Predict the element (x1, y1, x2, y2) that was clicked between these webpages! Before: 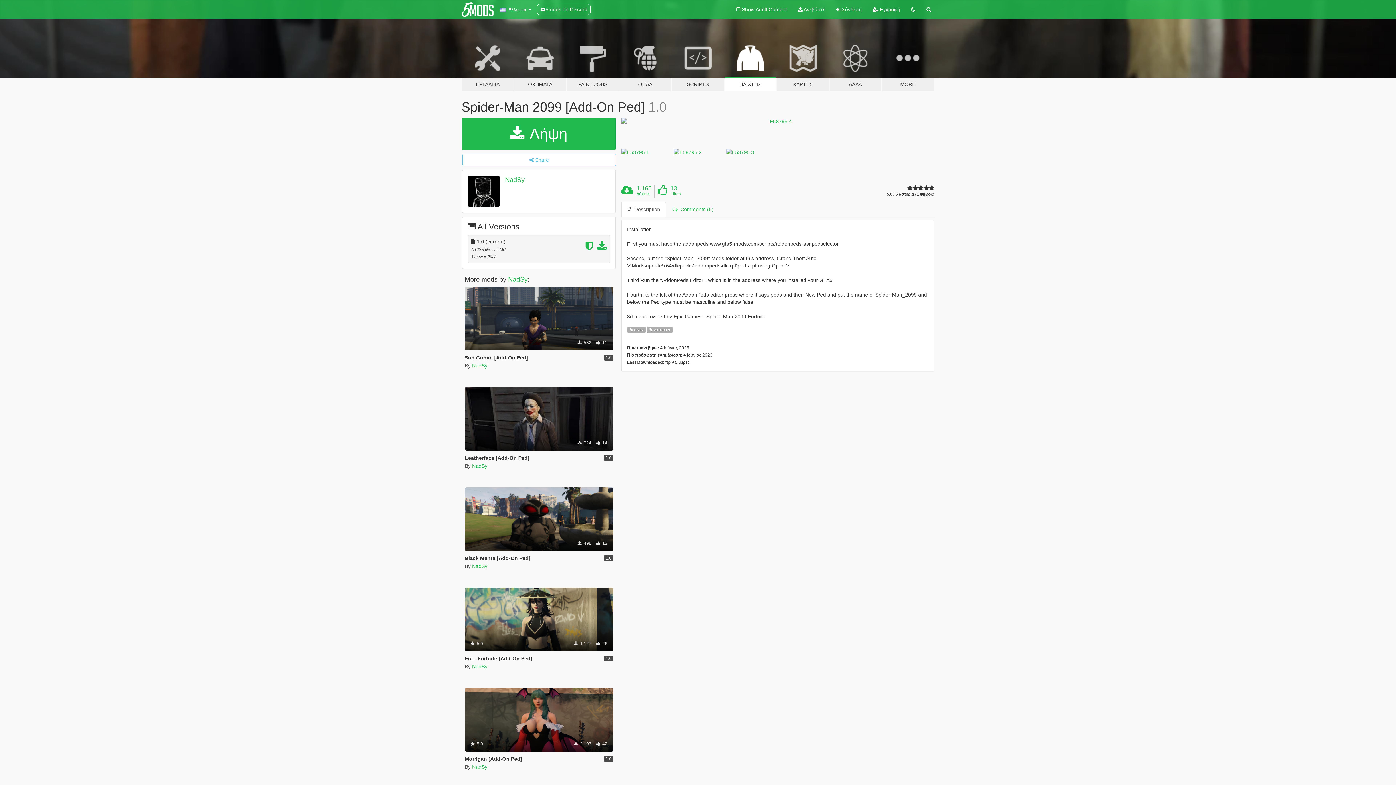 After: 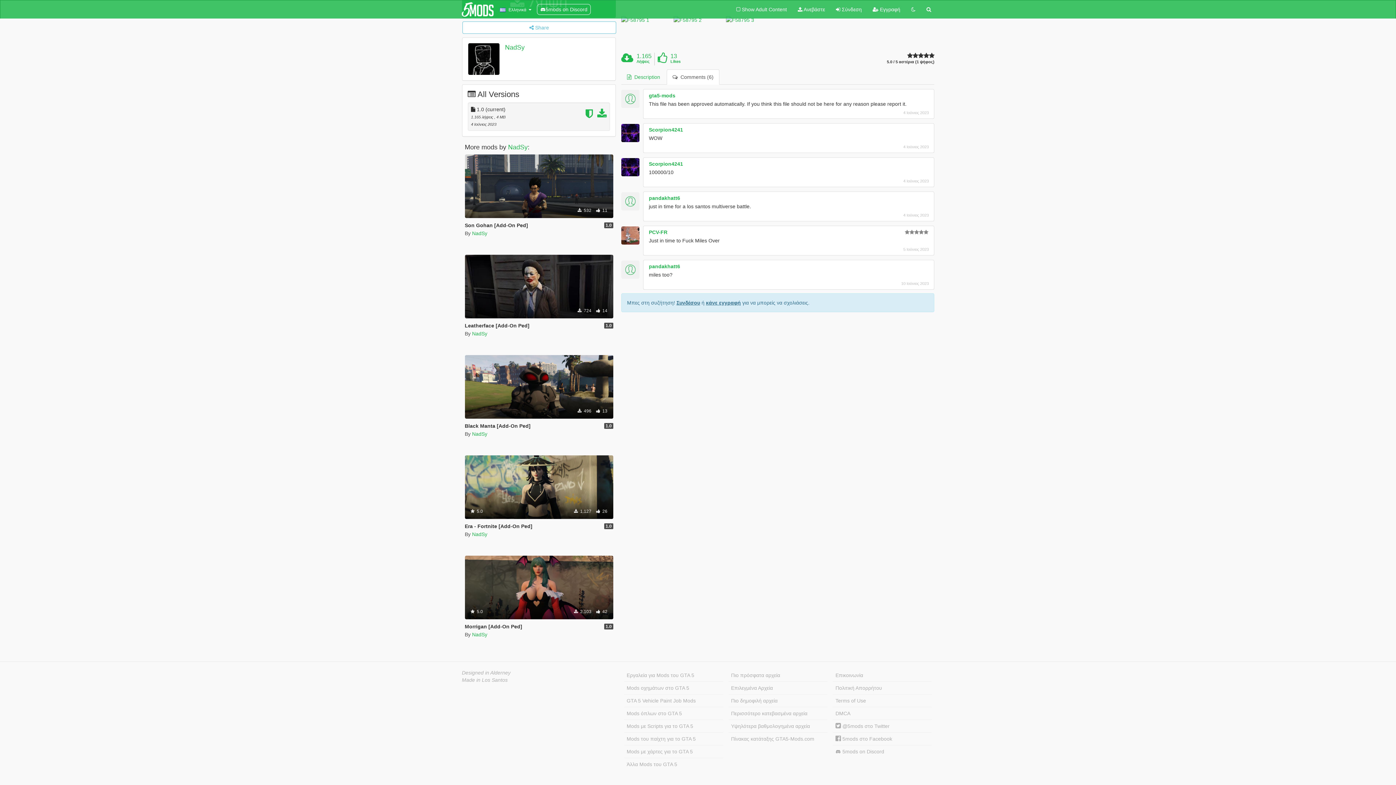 Action: label:   Comments (6) bbox: (666, 201, 719, 217)